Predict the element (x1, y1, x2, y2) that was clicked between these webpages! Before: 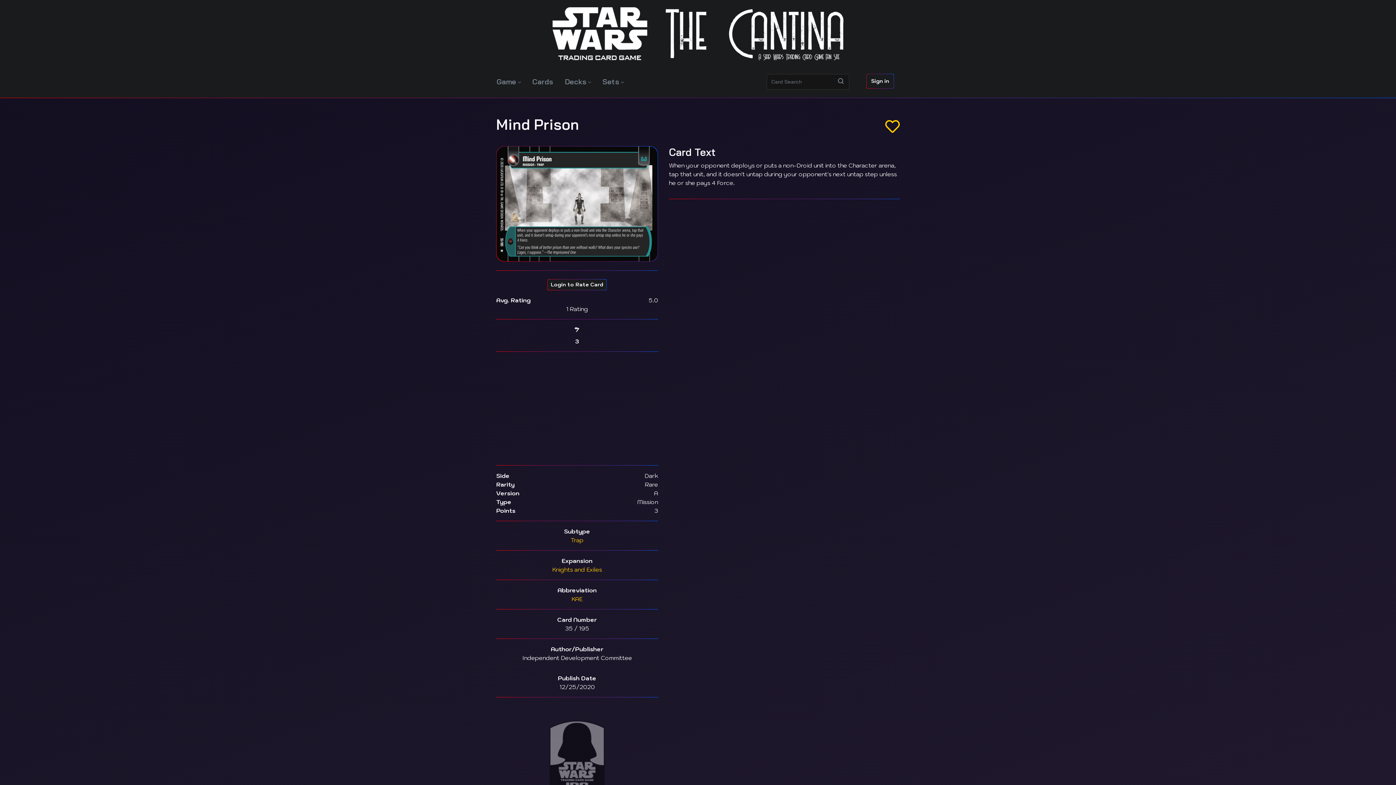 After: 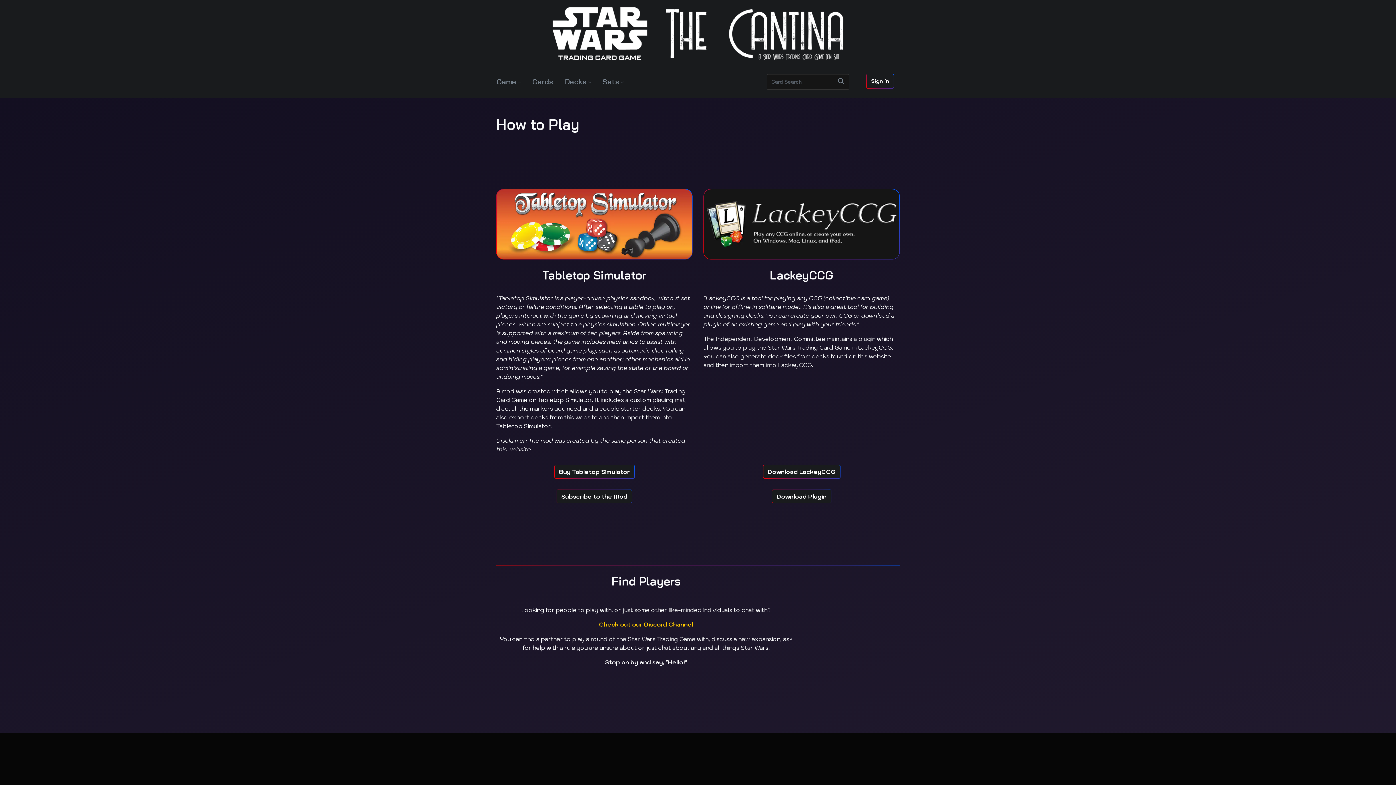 Action: label: Game bbox: (490, 66, 526, 97)